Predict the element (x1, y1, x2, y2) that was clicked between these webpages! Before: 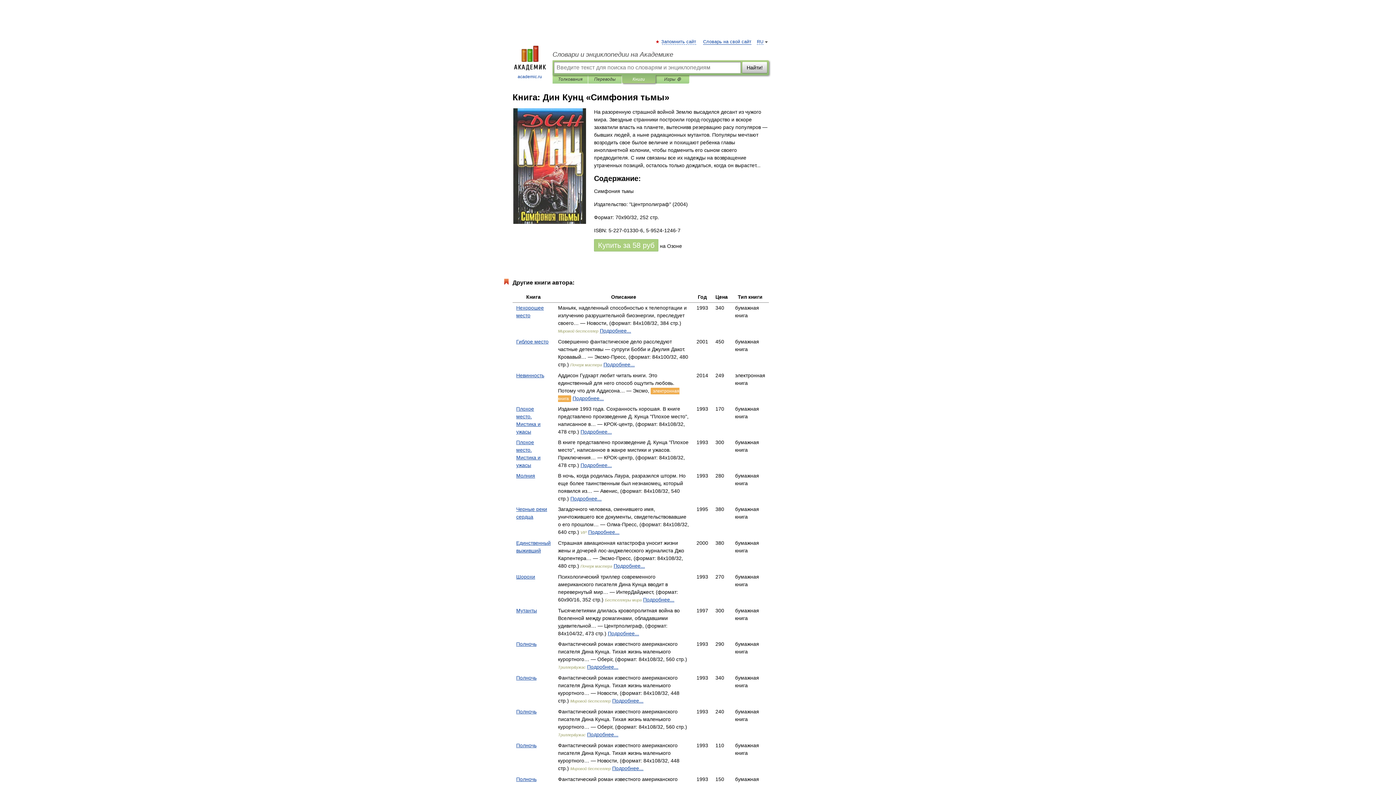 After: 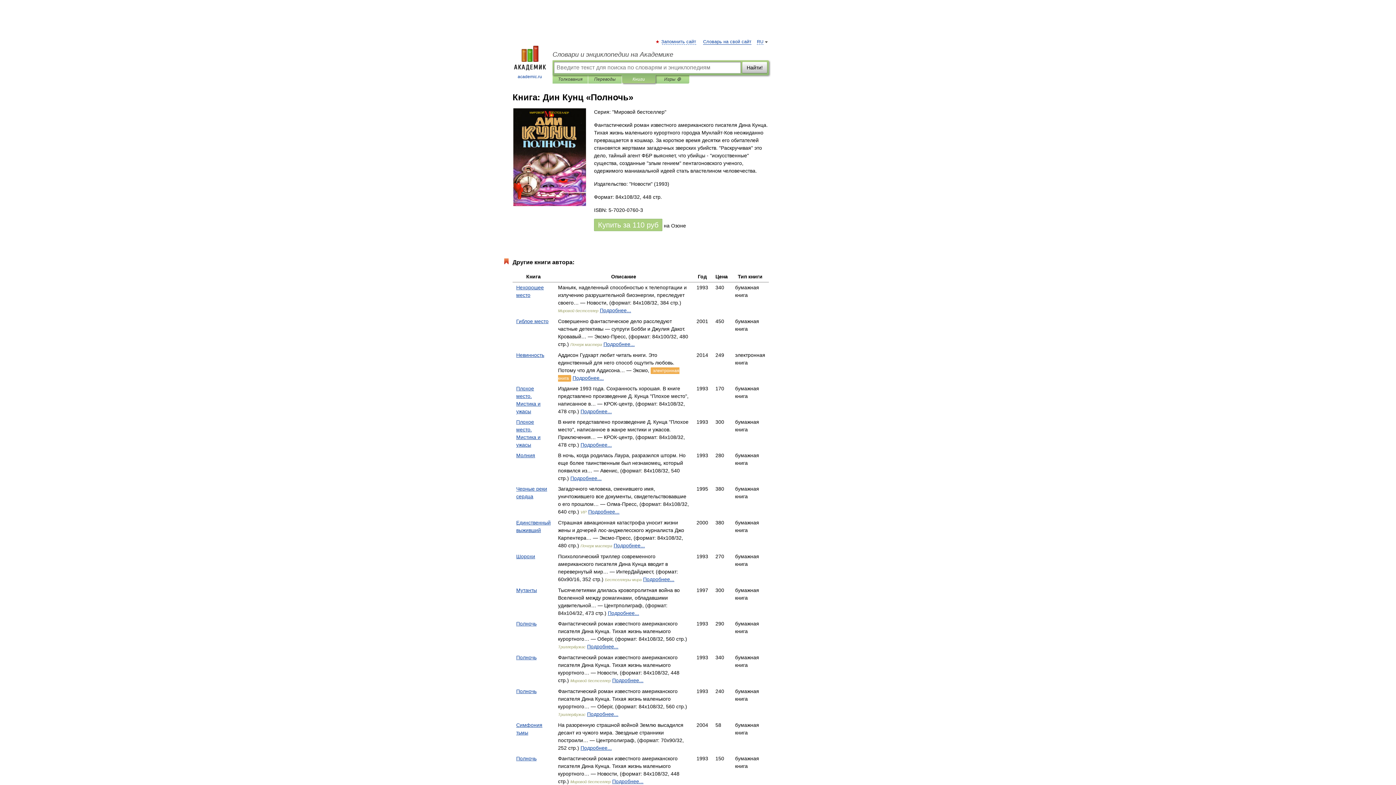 Action: label: Подробнее... bbox: (612, 765, 643, 771)